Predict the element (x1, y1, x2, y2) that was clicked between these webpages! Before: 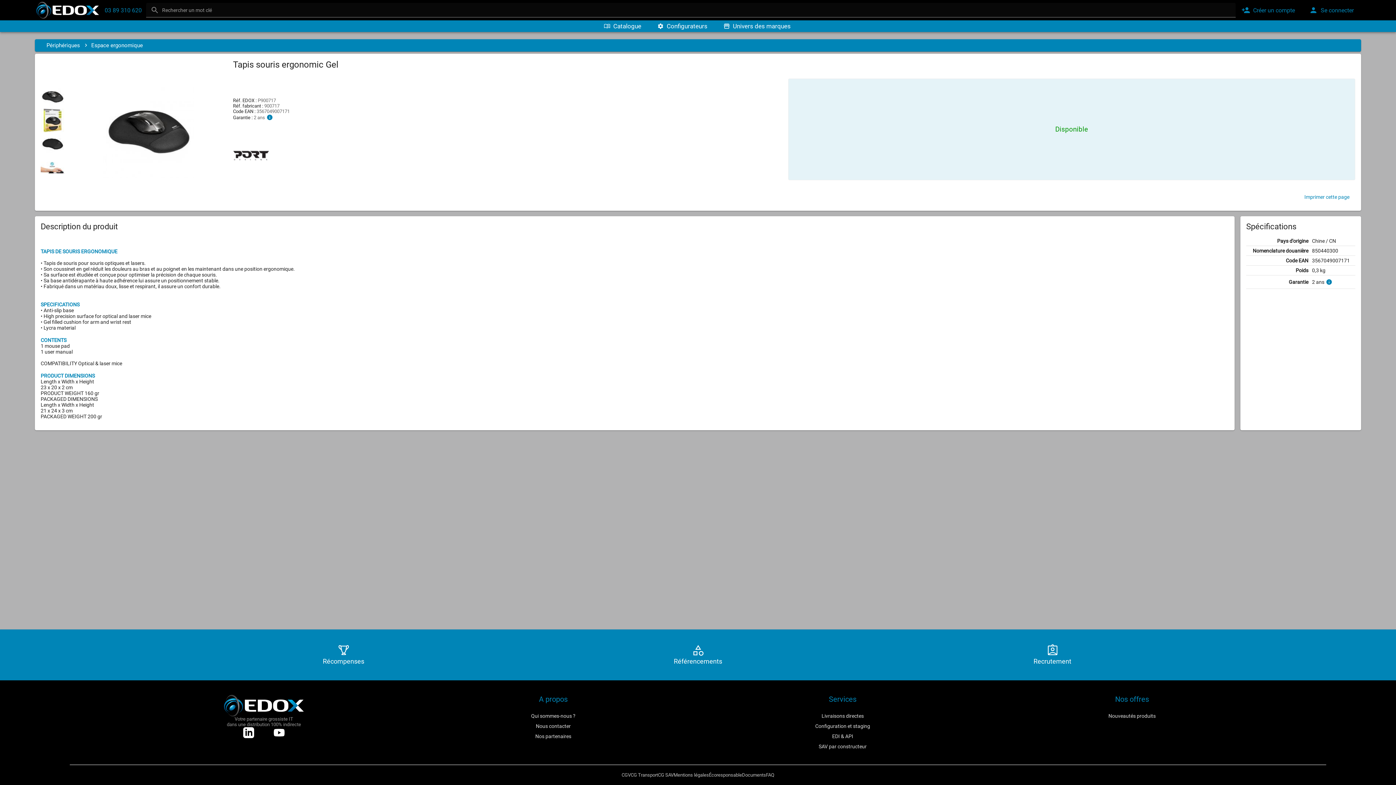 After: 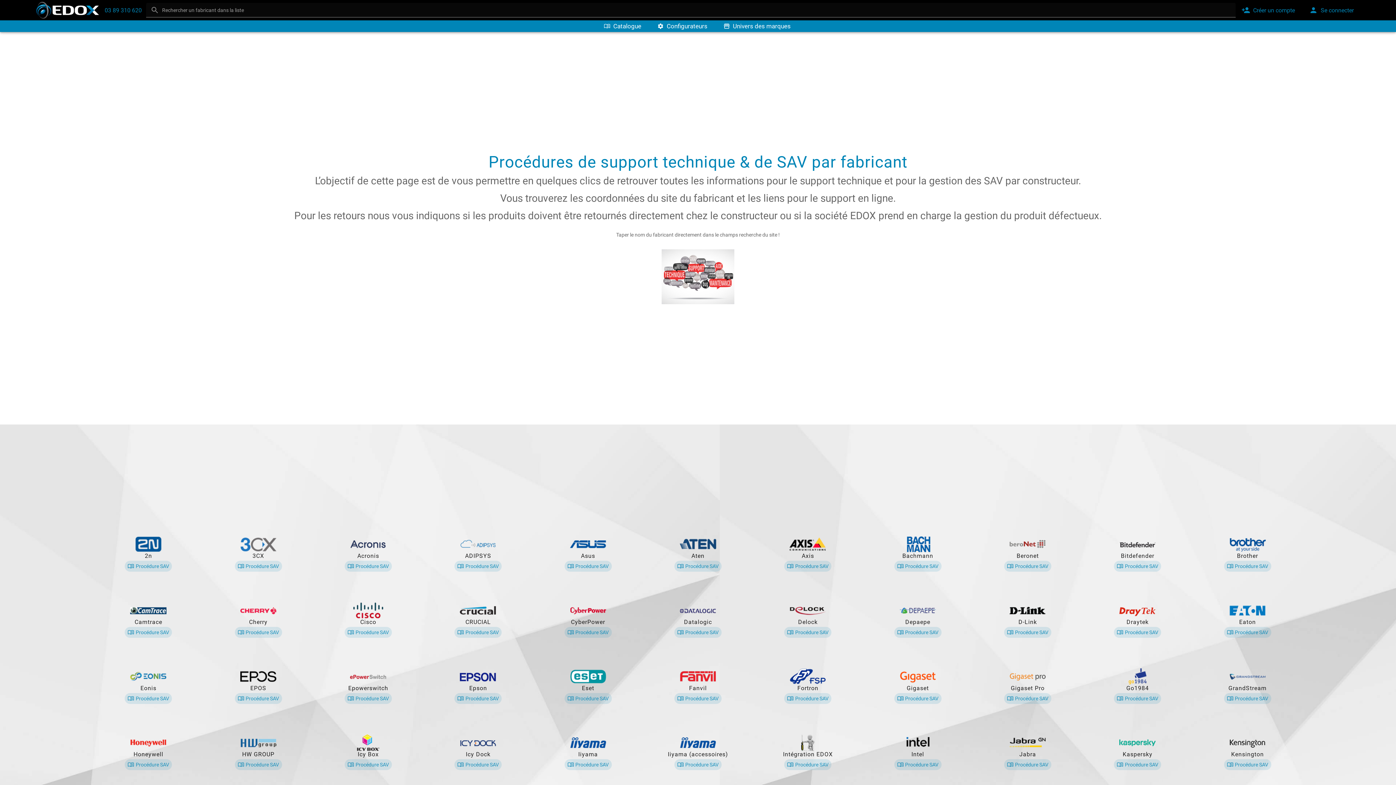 Action: label: SAV par constructeur bbox: (818, 744, 866, 749)